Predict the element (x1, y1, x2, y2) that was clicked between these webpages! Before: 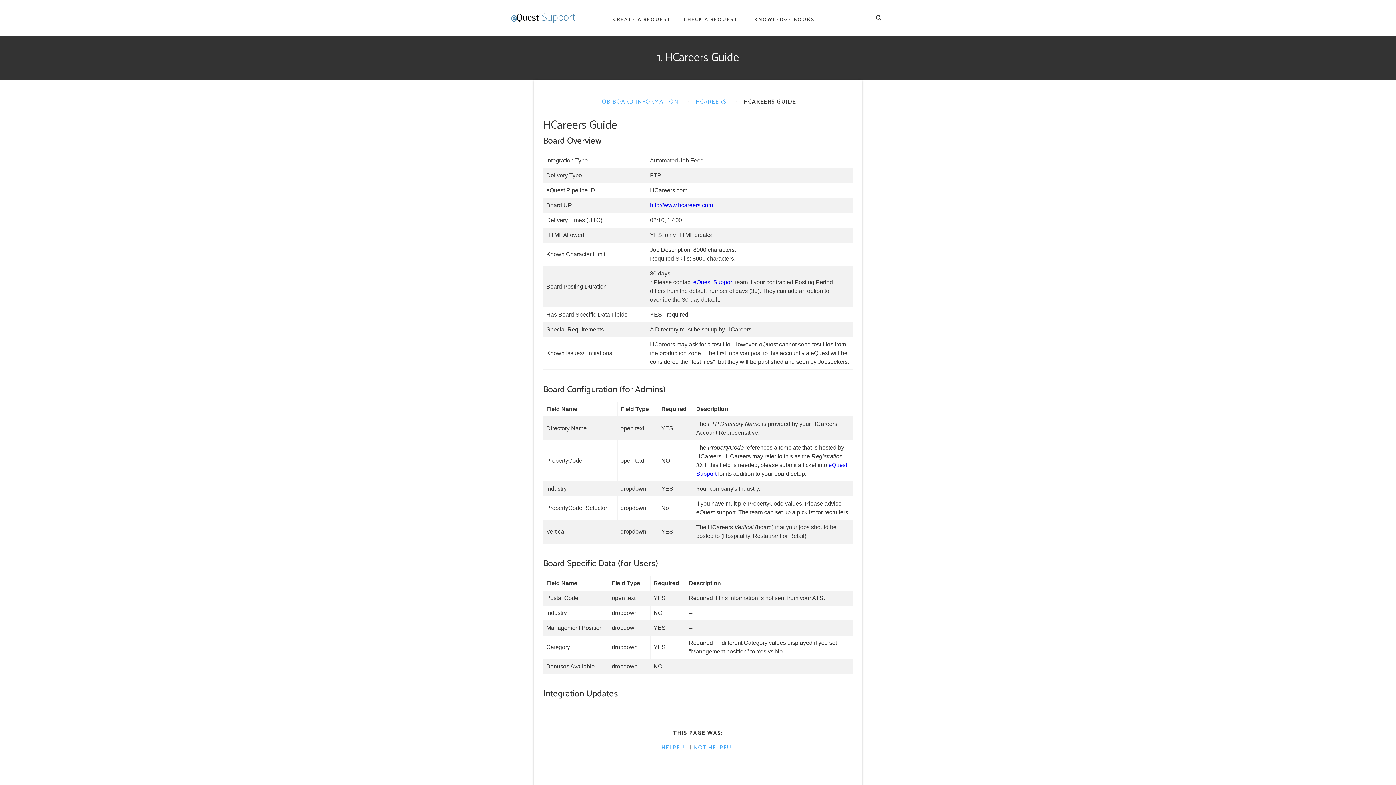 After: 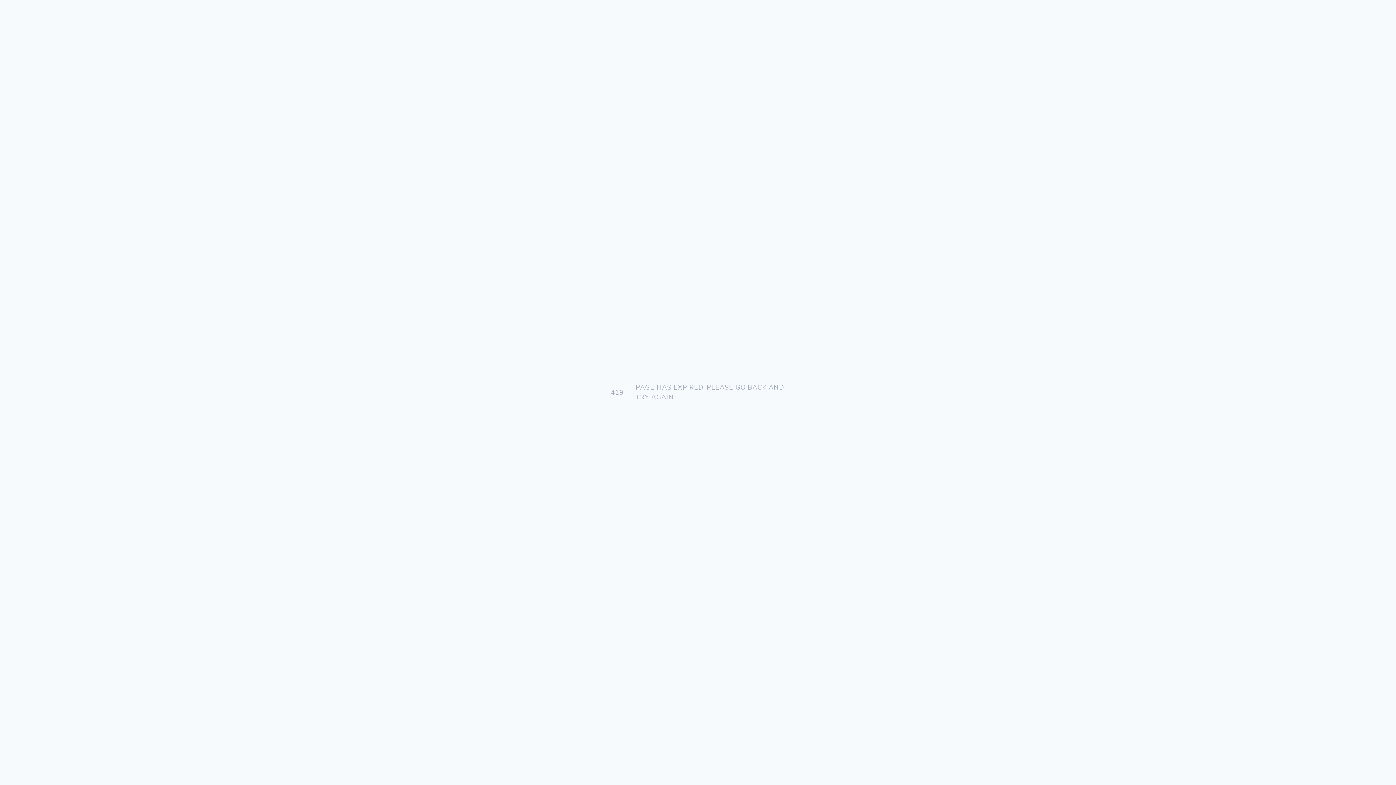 Action: bbox: (693, 743, 734, 753) label: NOT HELPFUL